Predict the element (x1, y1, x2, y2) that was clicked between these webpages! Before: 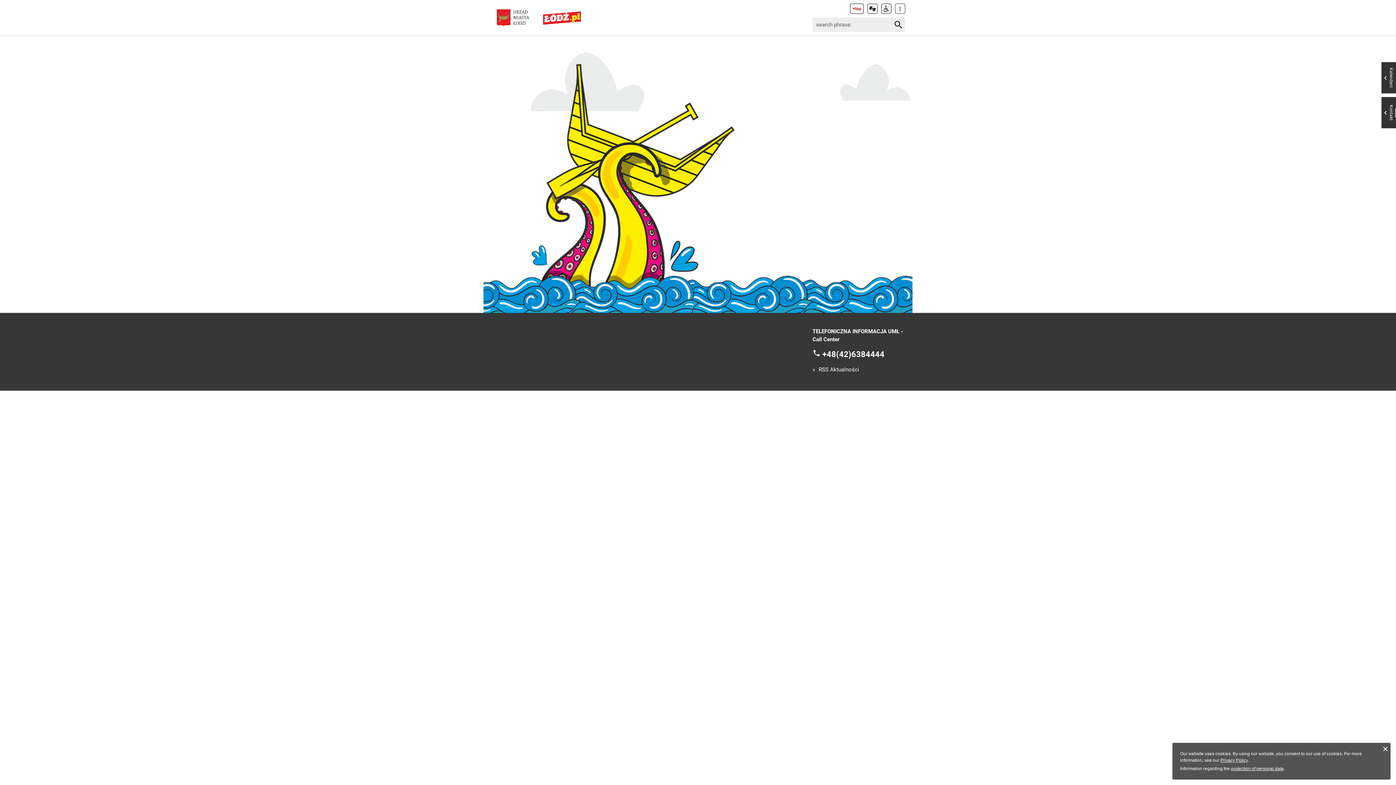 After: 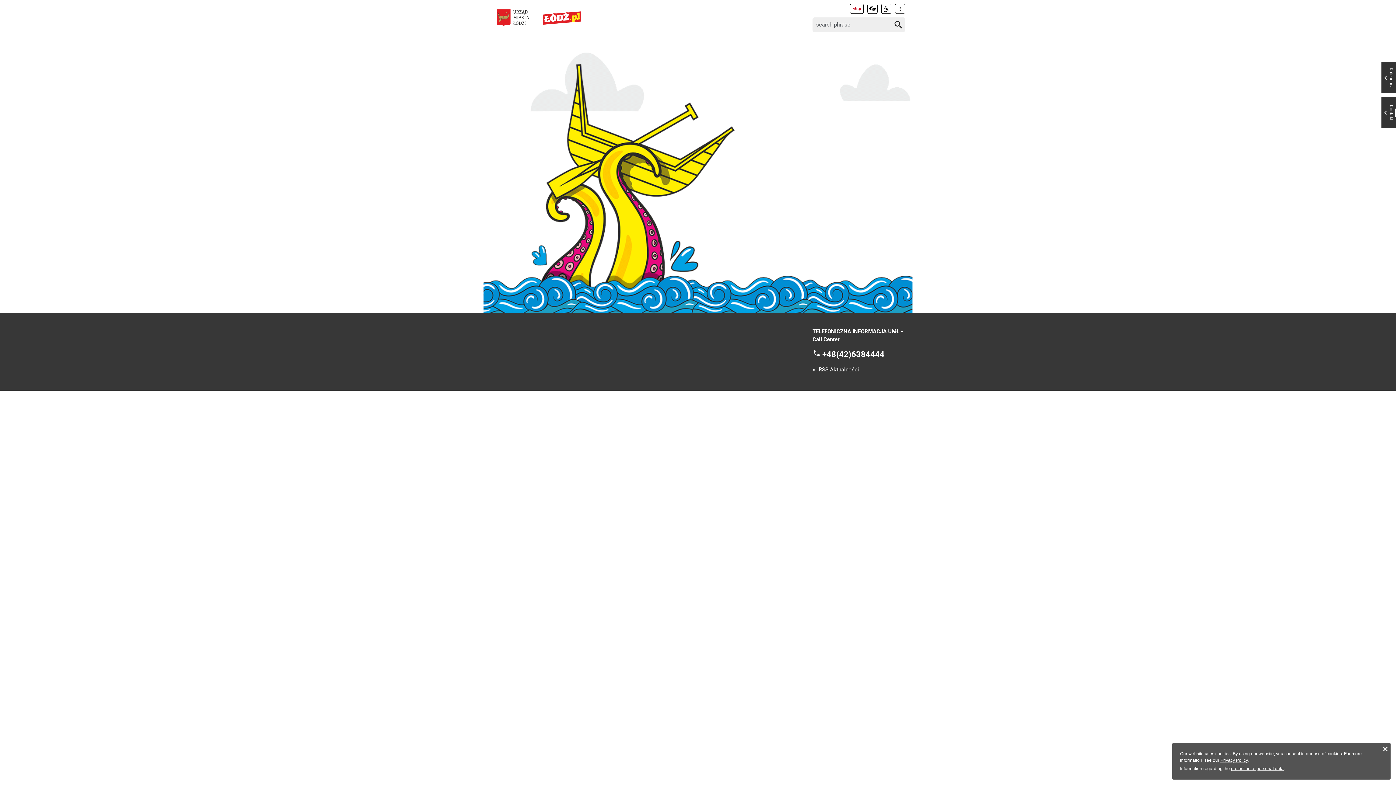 Action: bbox: (1220, 758, 1248, 763) label: Privacy Policy